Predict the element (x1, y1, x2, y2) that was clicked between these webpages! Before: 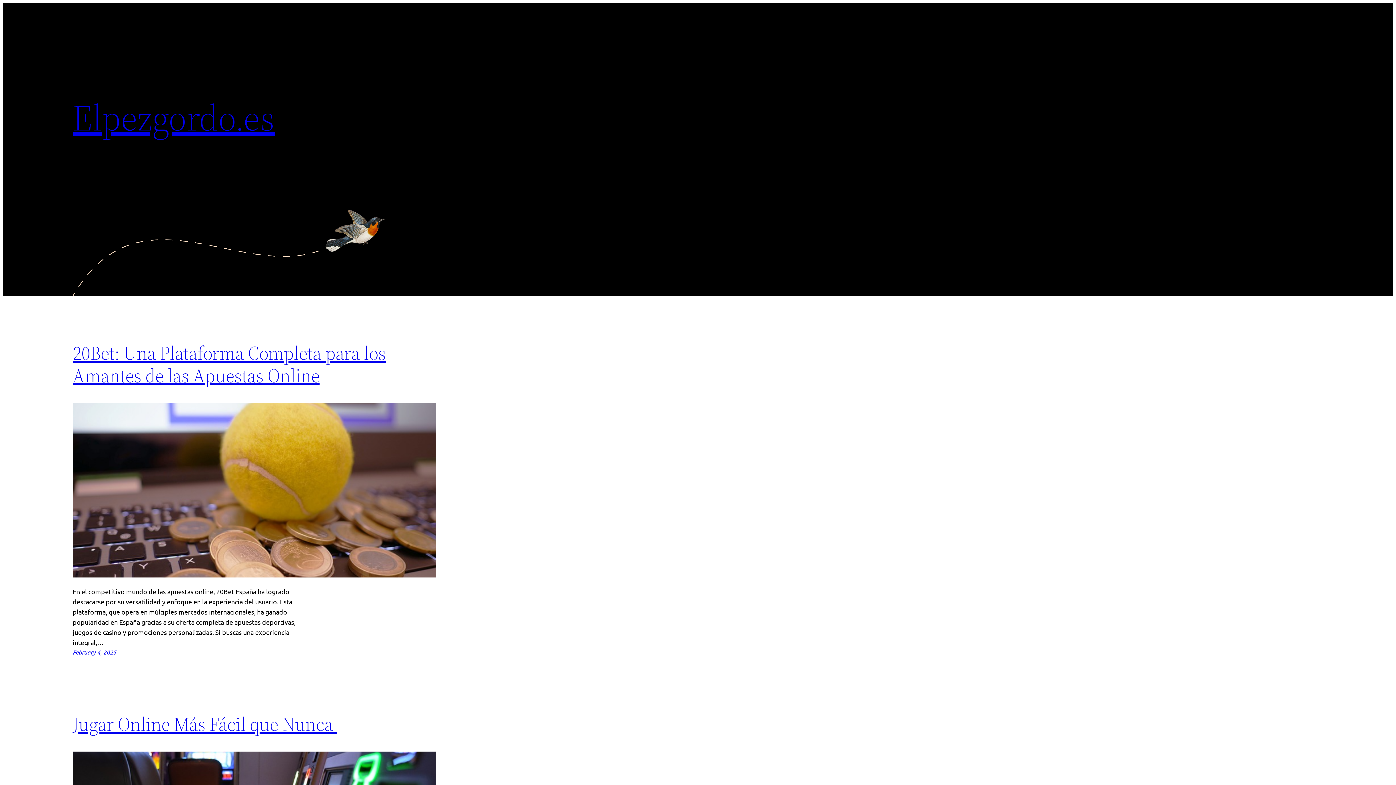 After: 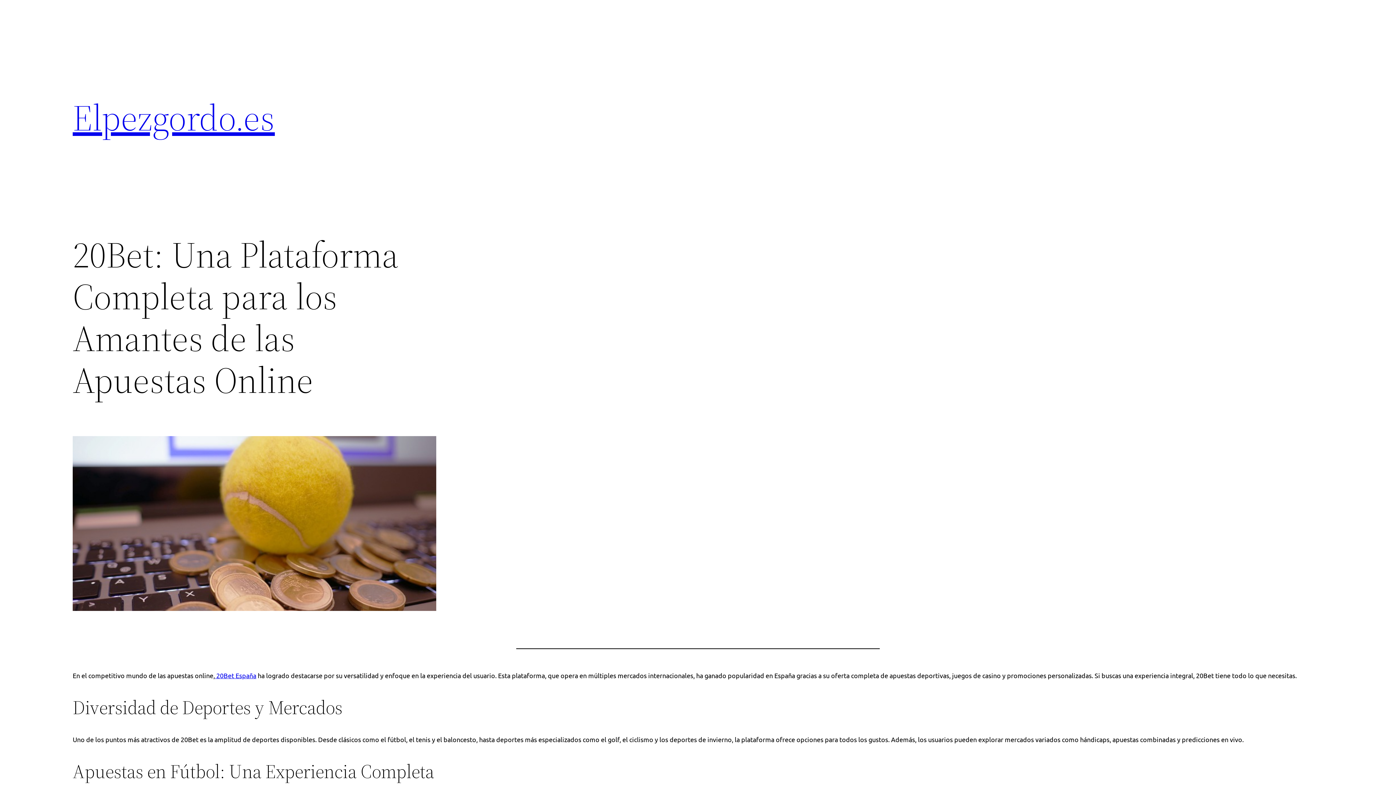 Action: bbox: (72, 403, 436, 580)